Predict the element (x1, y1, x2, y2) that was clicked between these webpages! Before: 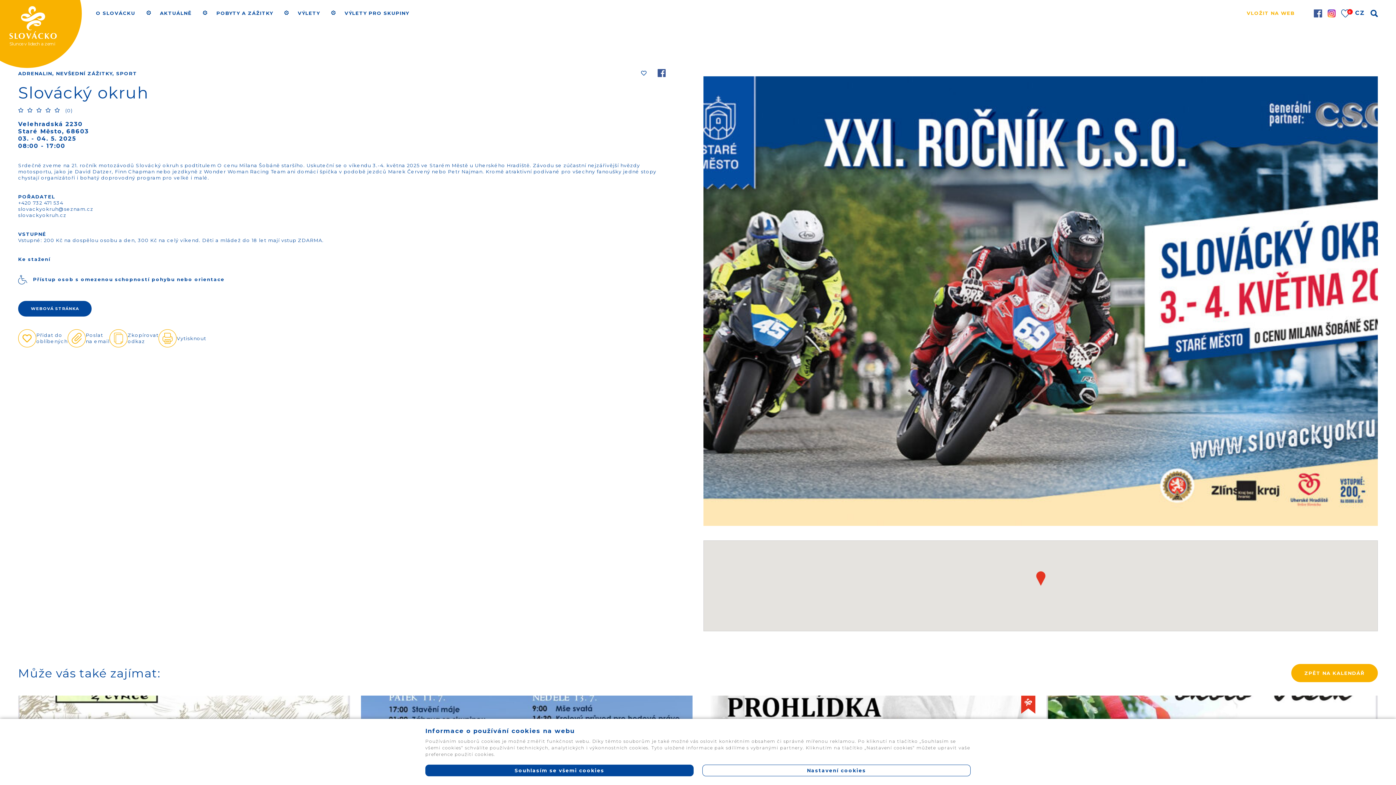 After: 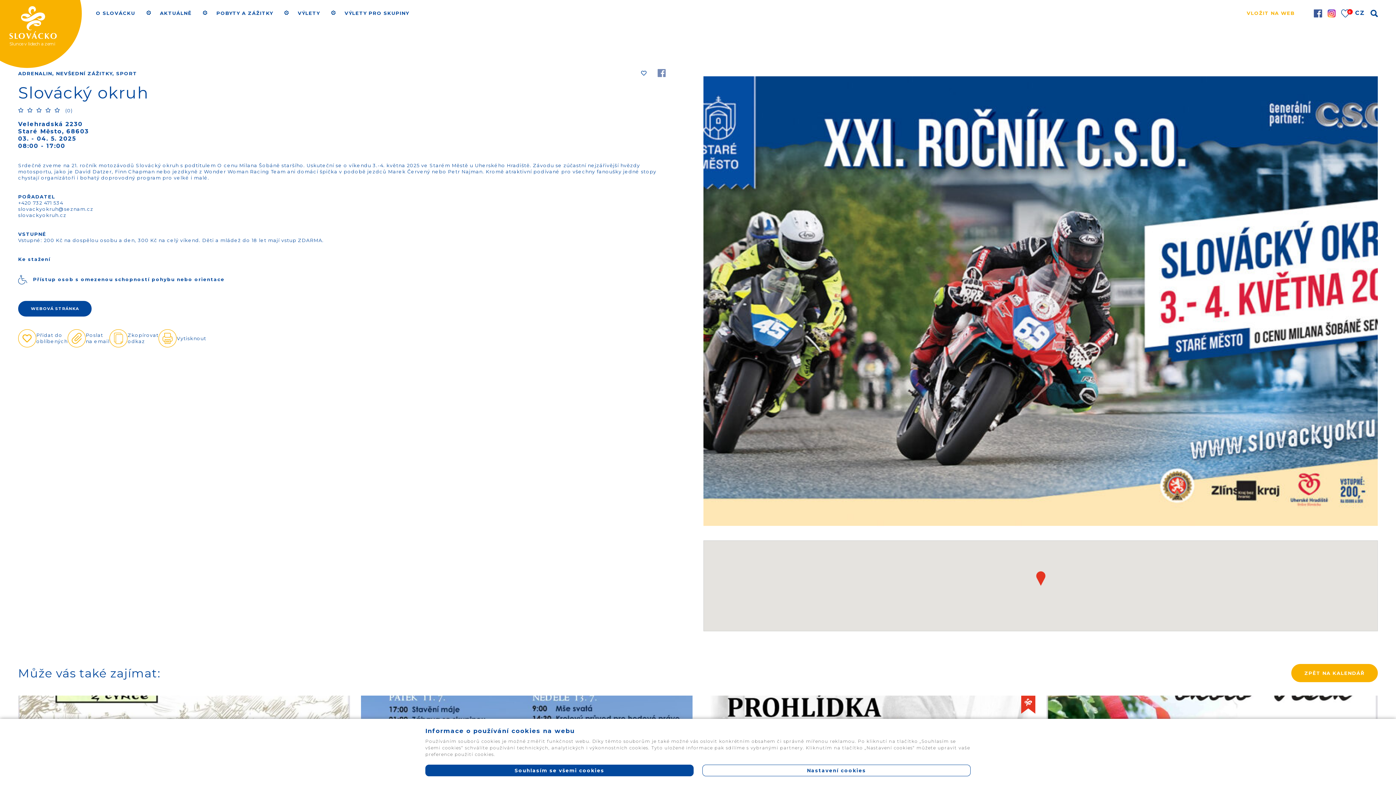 Action: bbox: (656, 69, 667, 79)